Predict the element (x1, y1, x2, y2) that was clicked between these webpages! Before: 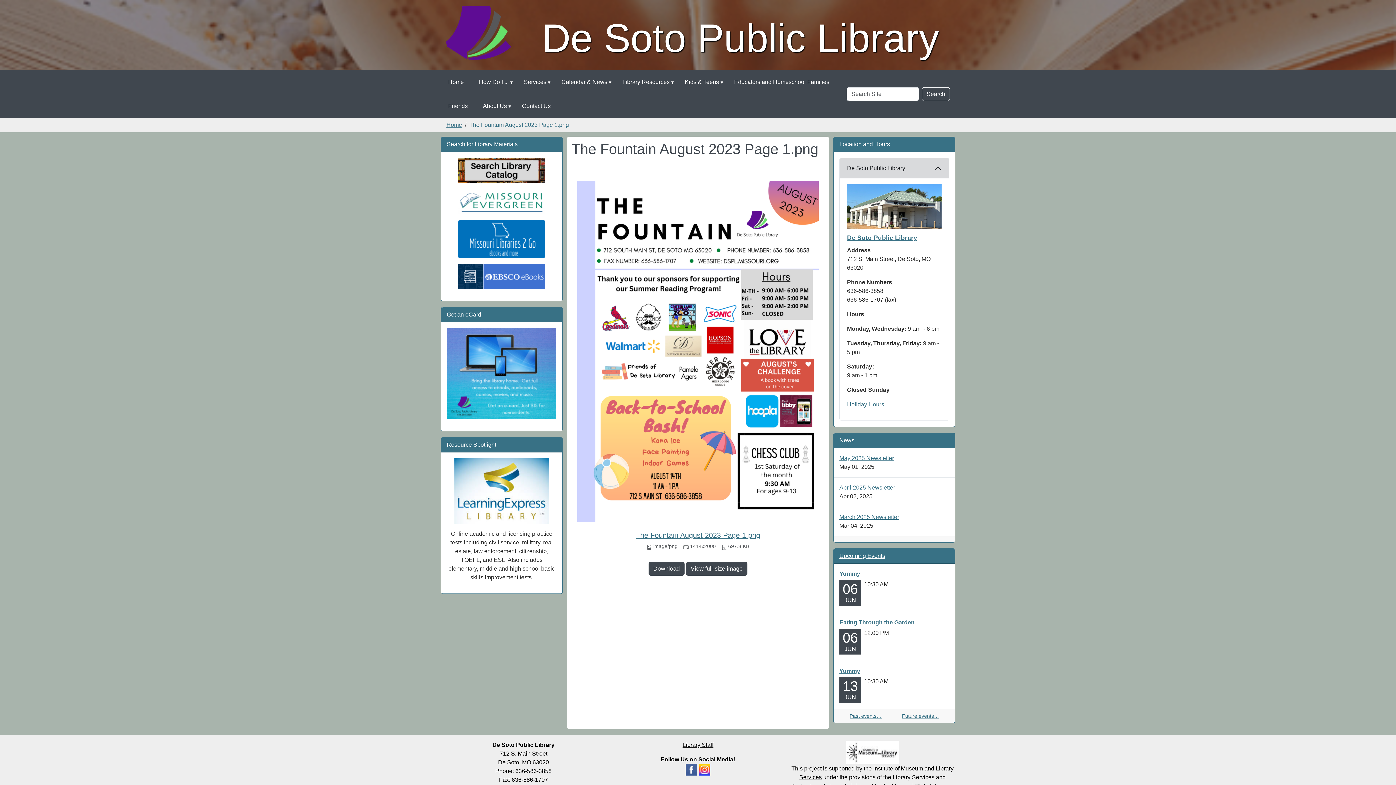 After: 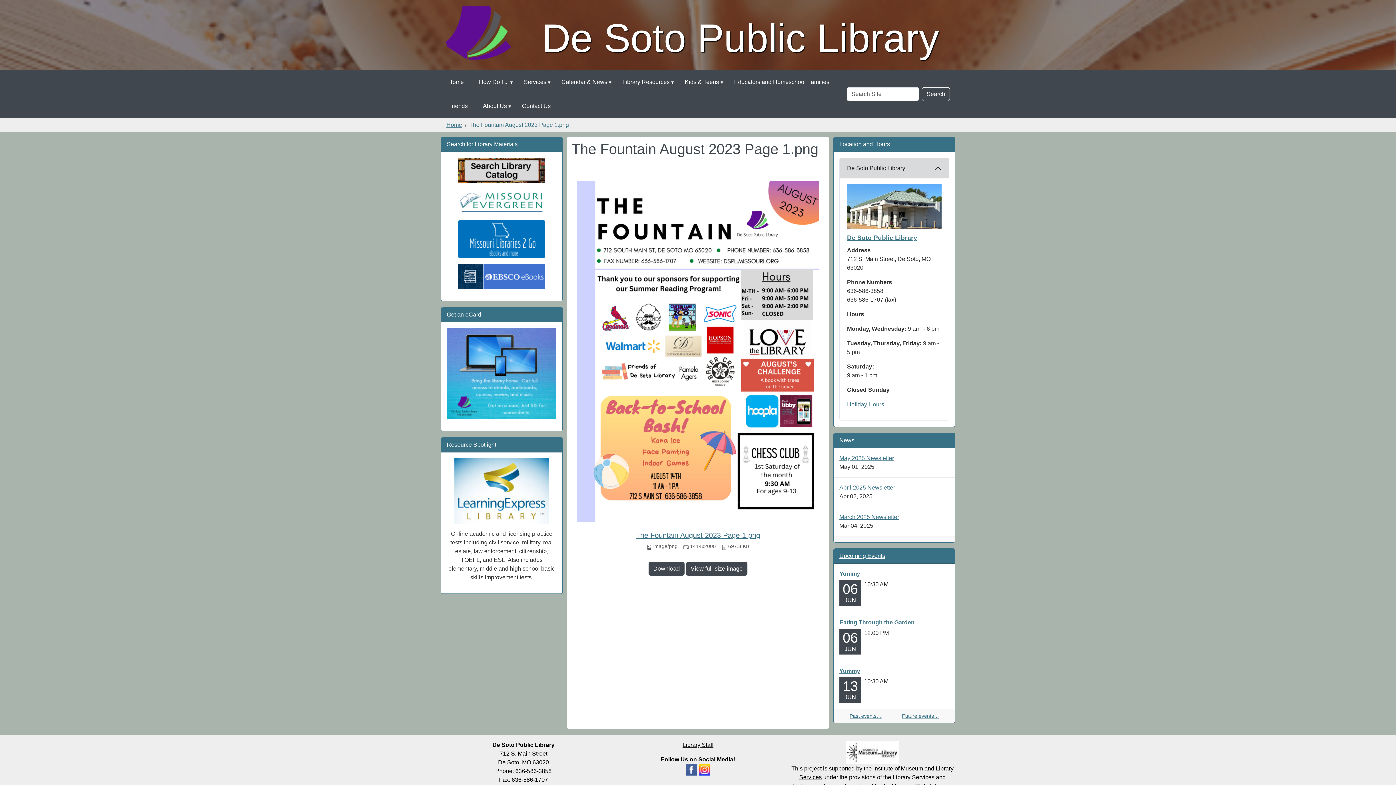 Action: bbox: (458, 235, 545, 242)